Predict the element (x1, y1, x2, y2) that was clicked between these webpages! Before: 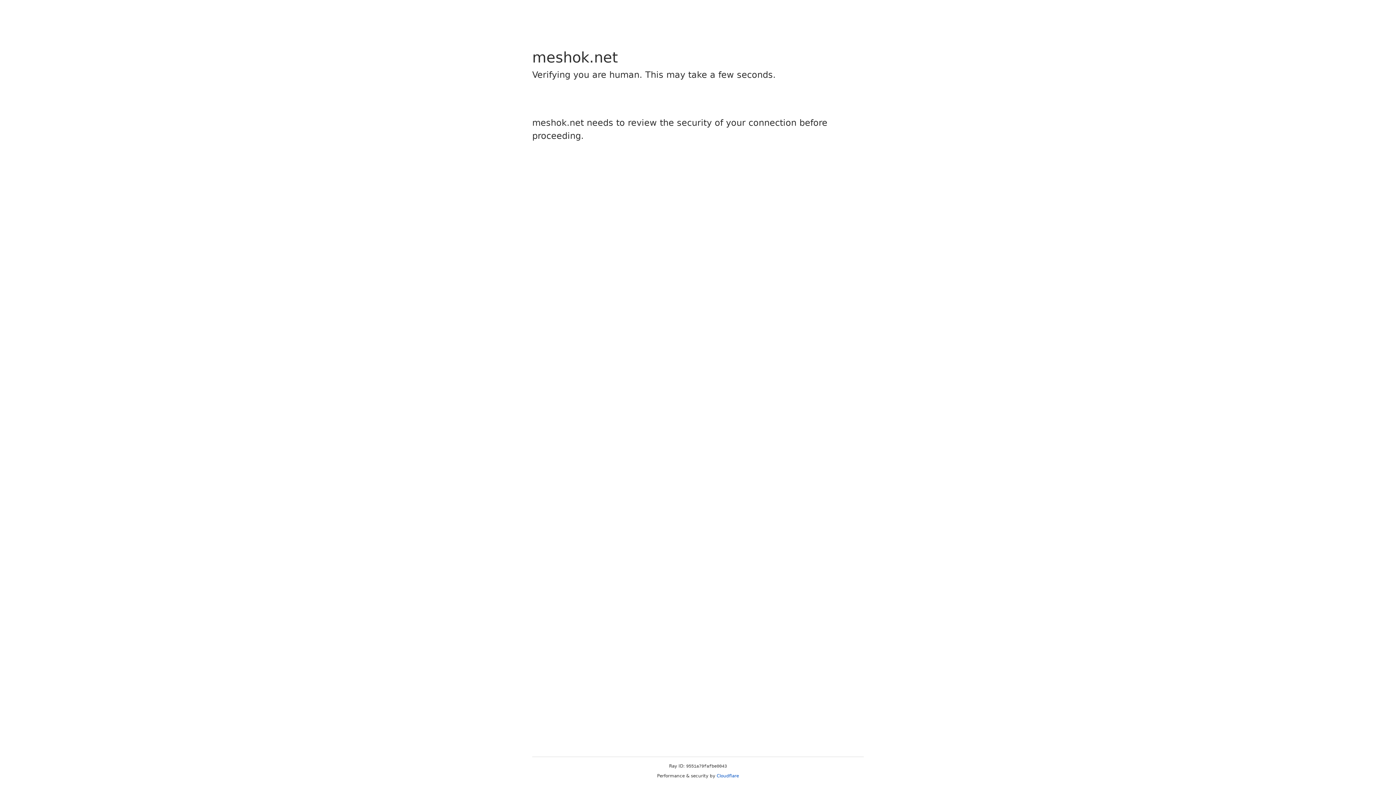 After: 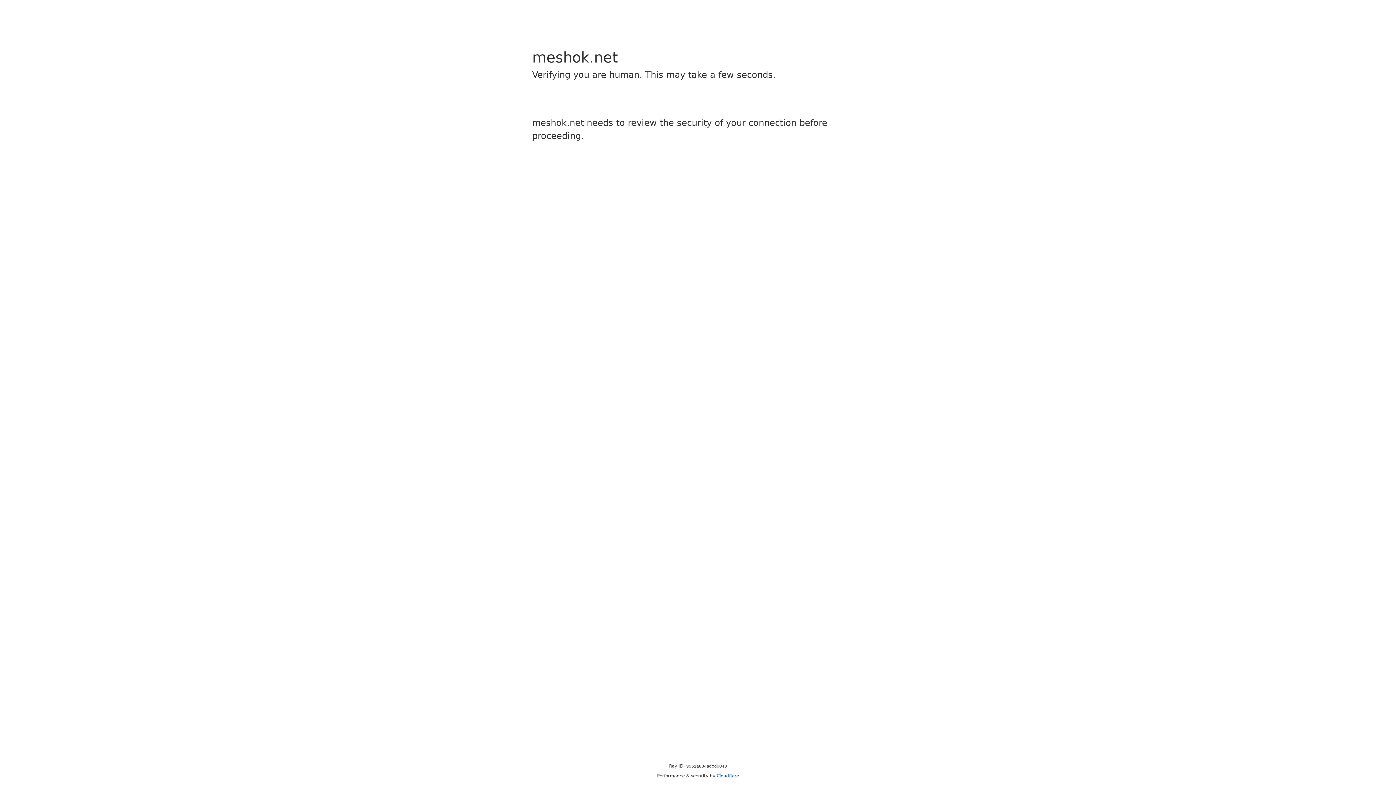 Action: bbox: (716, 773, 739, 778) label: Cloudflare